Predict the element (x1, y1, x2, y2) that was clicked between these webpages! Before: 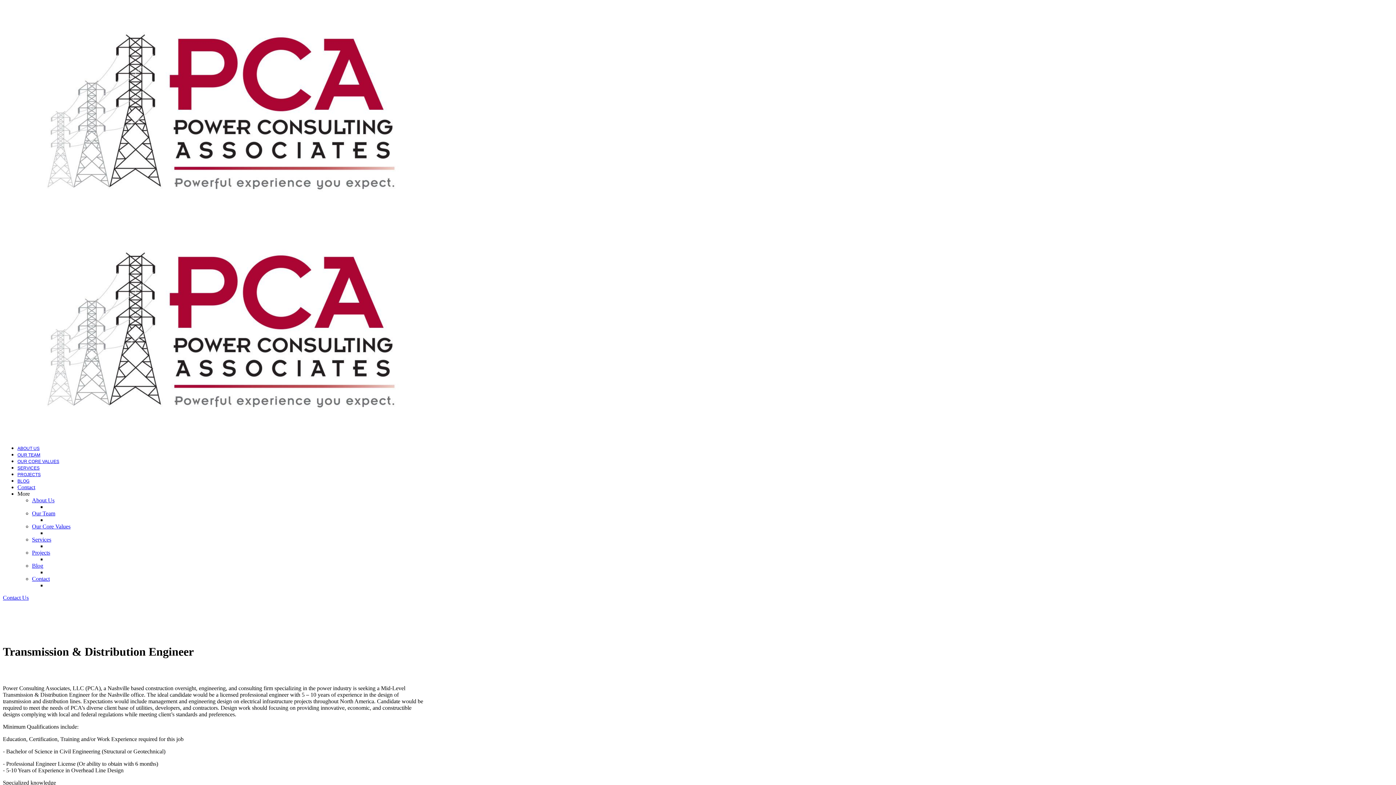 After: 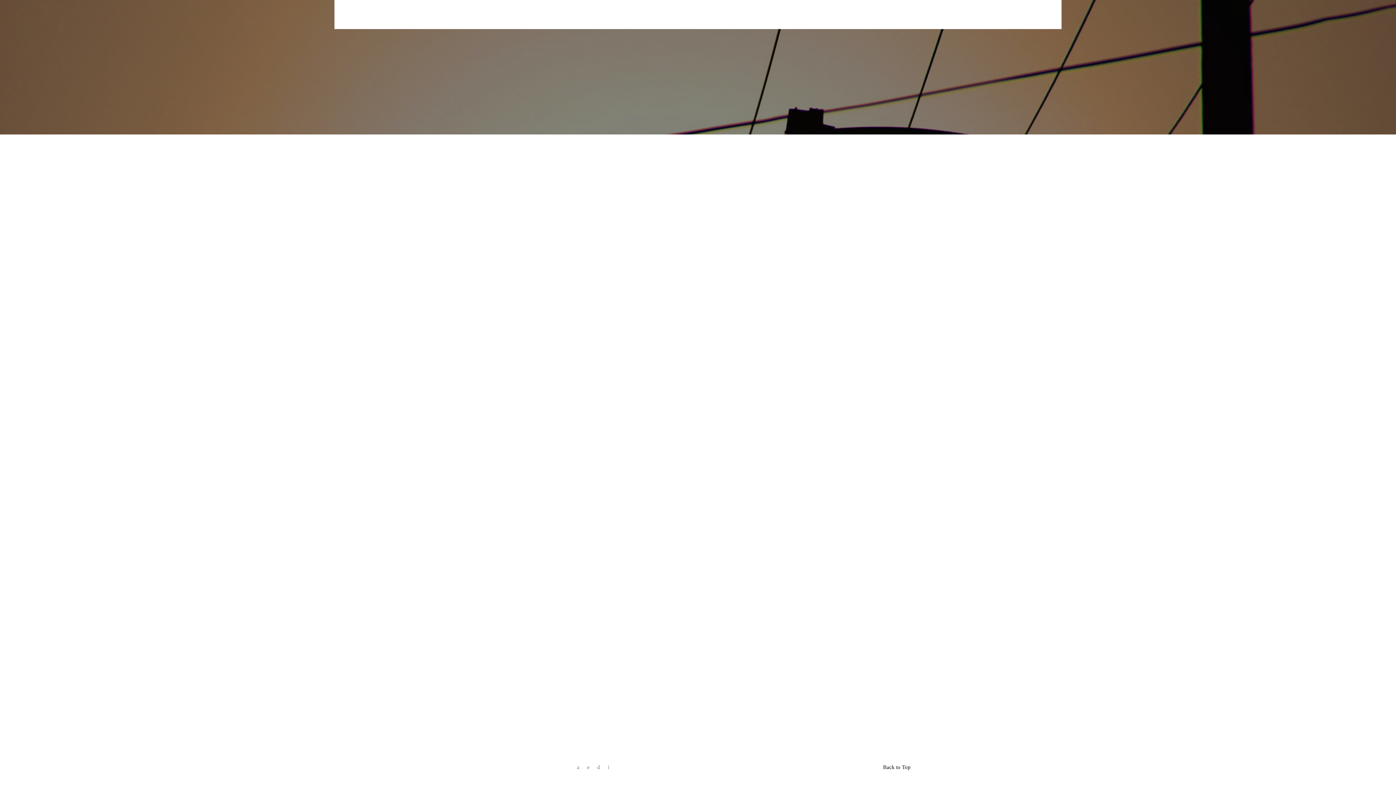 Action: label: Our Team bbox: (32, 510, 55, 516)